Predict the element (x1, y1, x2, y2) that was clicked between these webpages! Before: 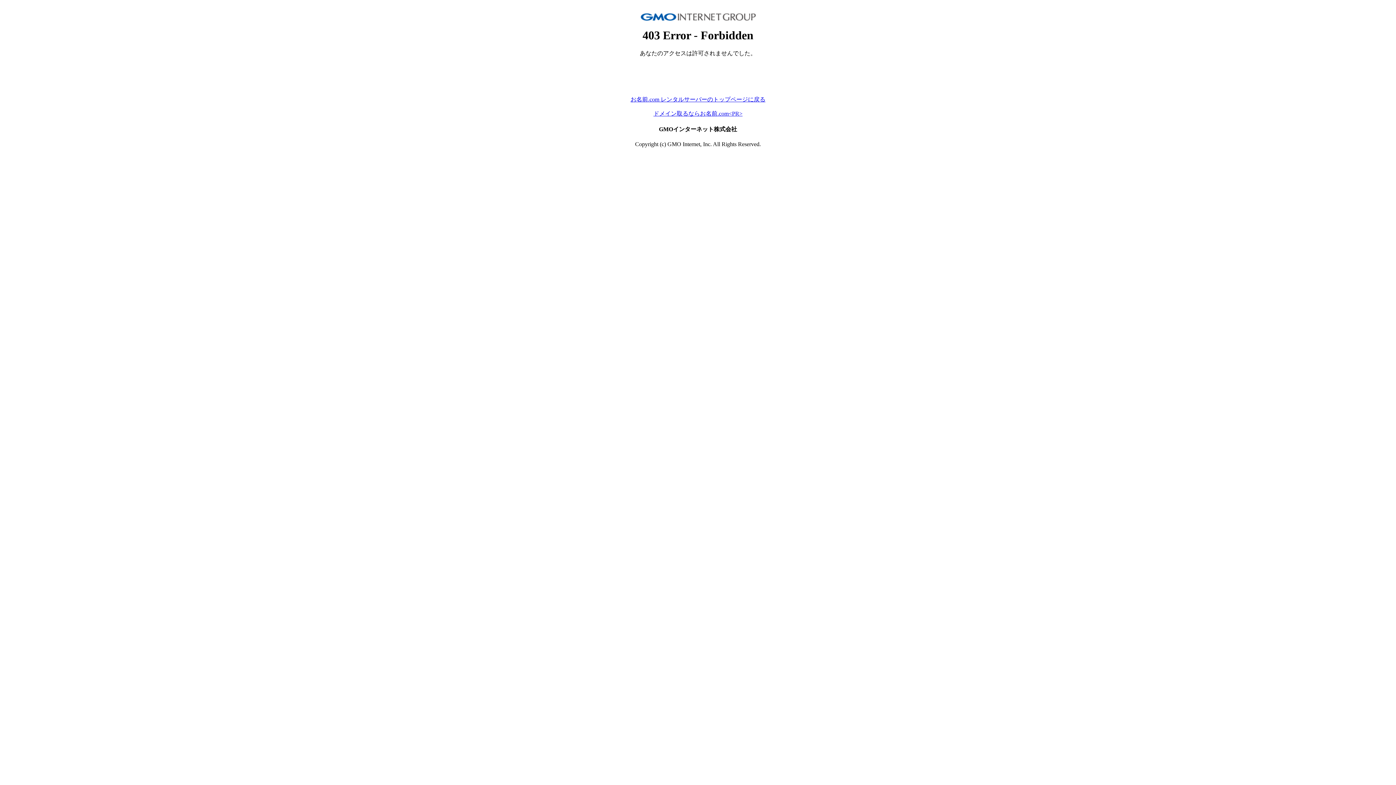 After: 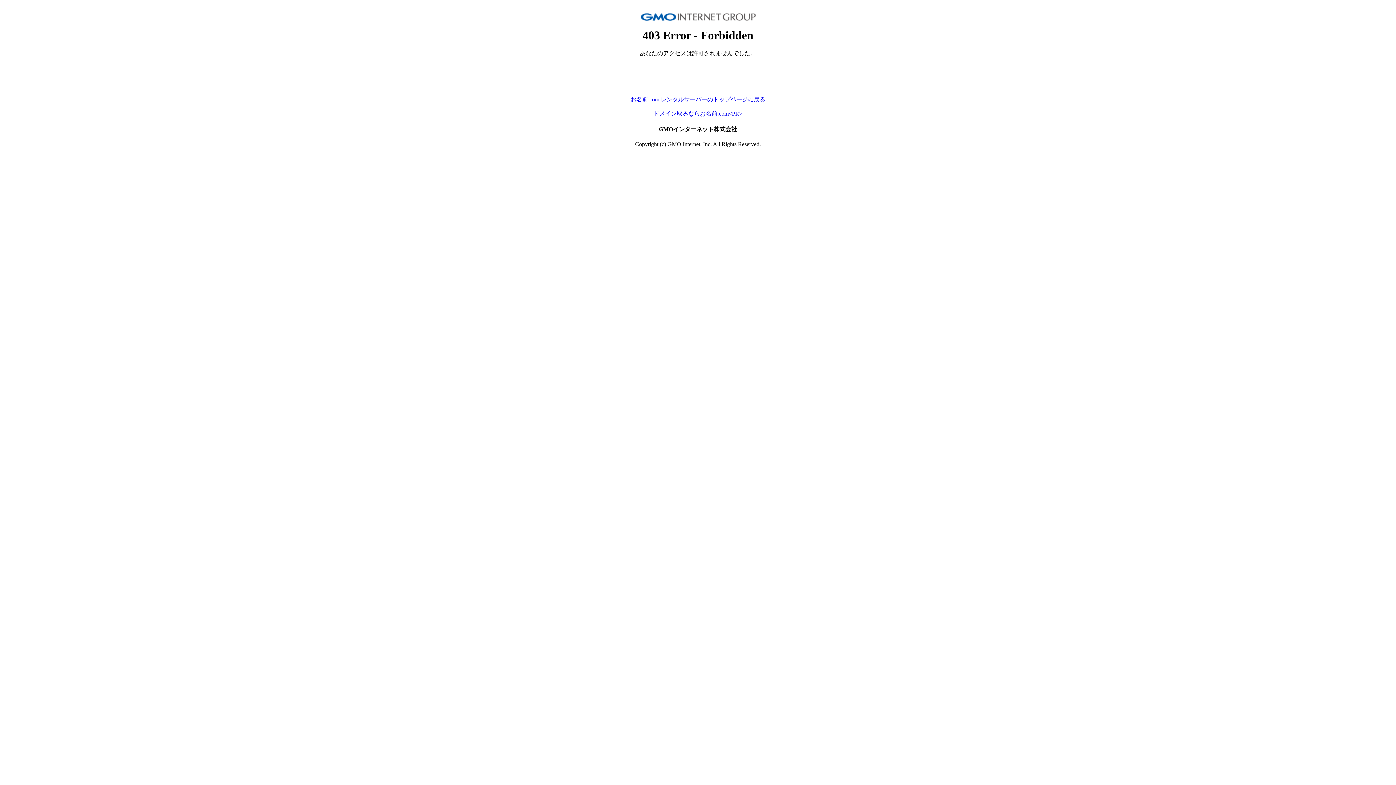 Action: bbox: (653, 110, 742, 116) label: ドメイン取るならお名前.com<PR>